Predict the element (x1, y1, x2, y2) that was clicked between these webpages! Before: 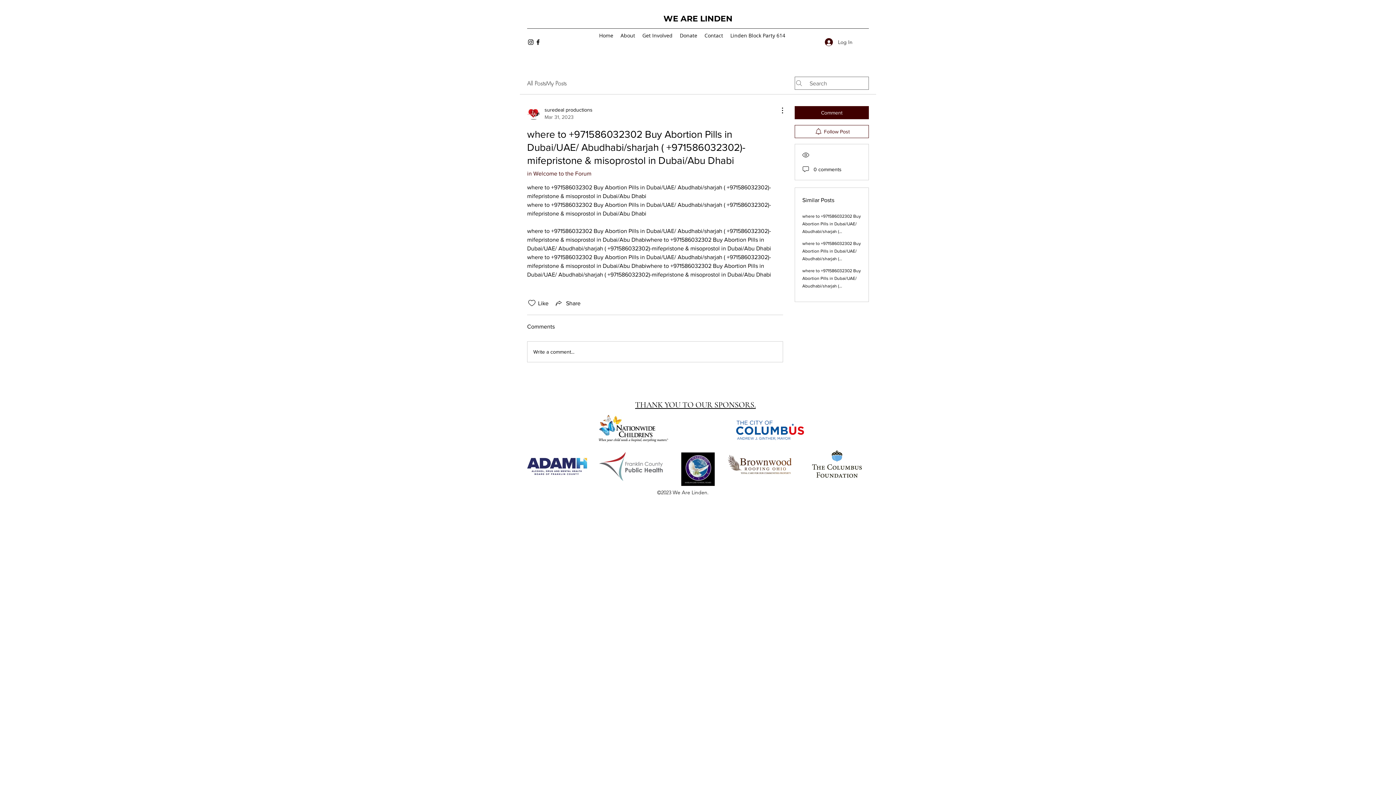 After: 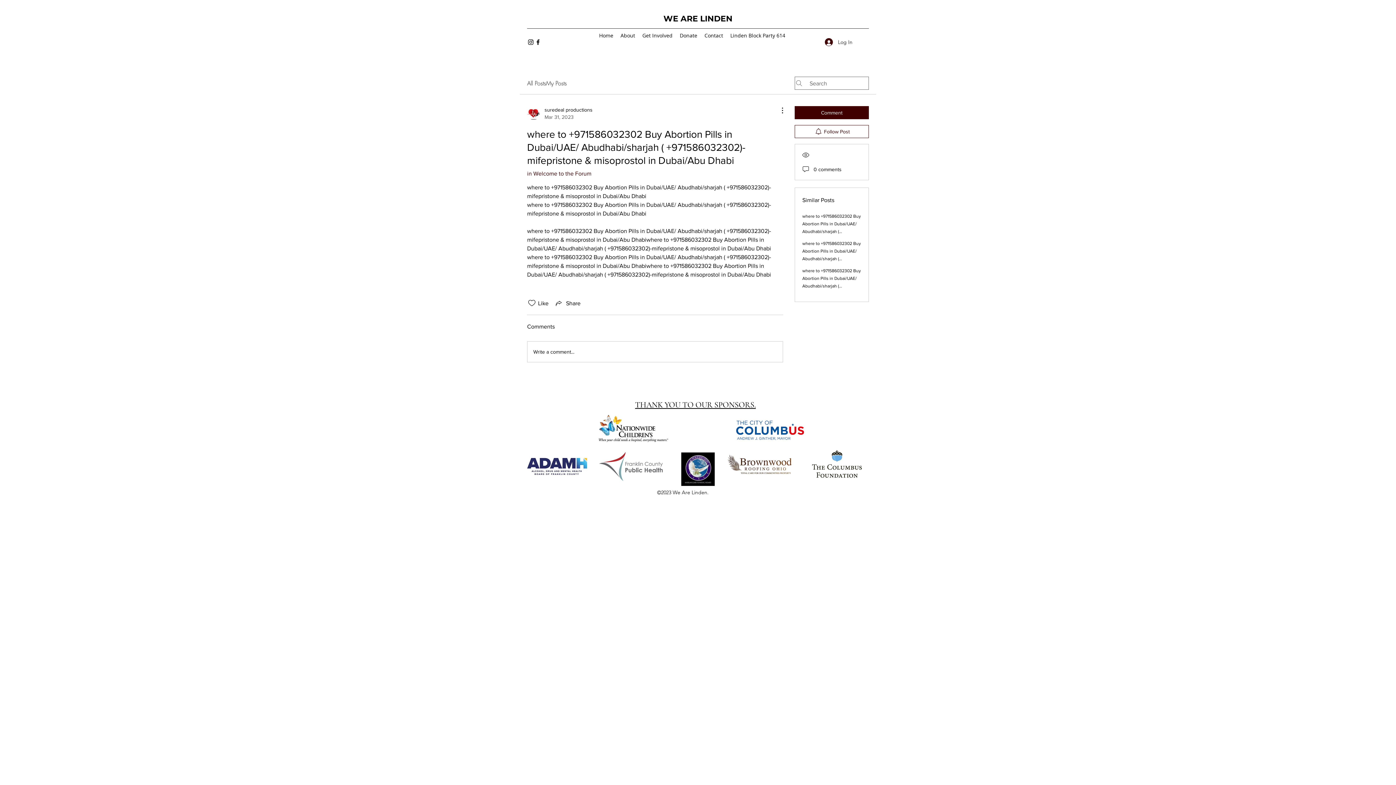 Action: bbox: (534, 38, 541, 45) label: Facebook